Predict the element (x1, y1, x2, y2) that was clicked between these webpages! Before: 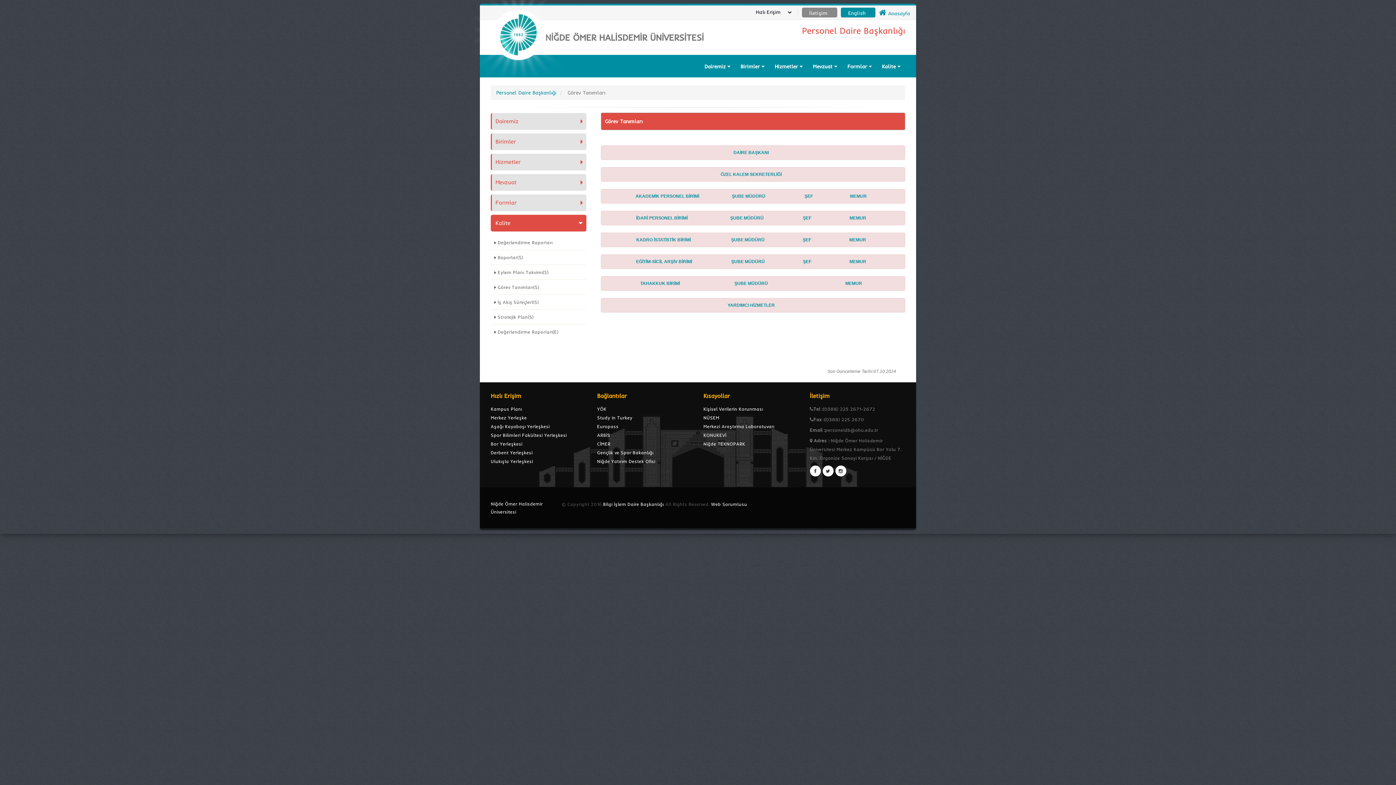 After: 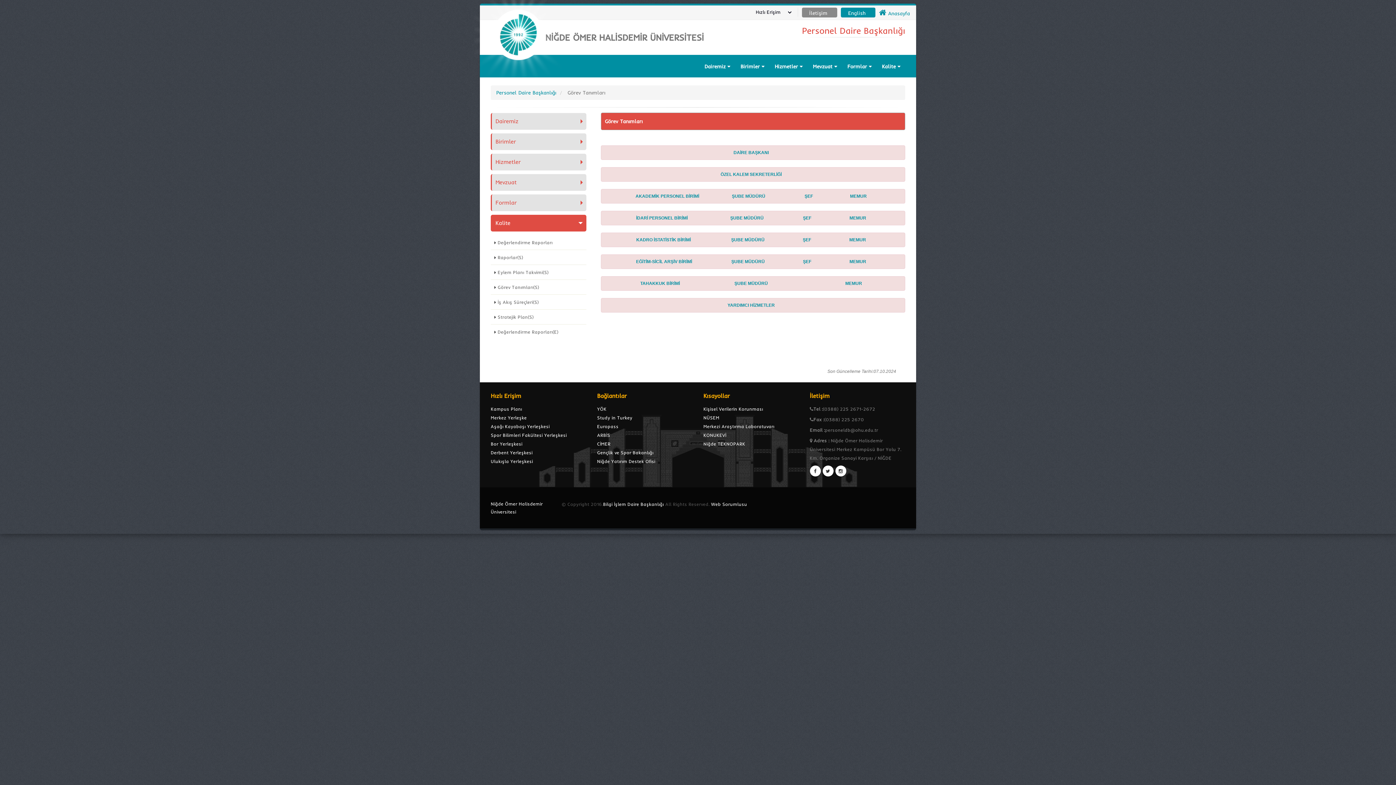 Action: bbox: (692, 237, 693, 242) label:  